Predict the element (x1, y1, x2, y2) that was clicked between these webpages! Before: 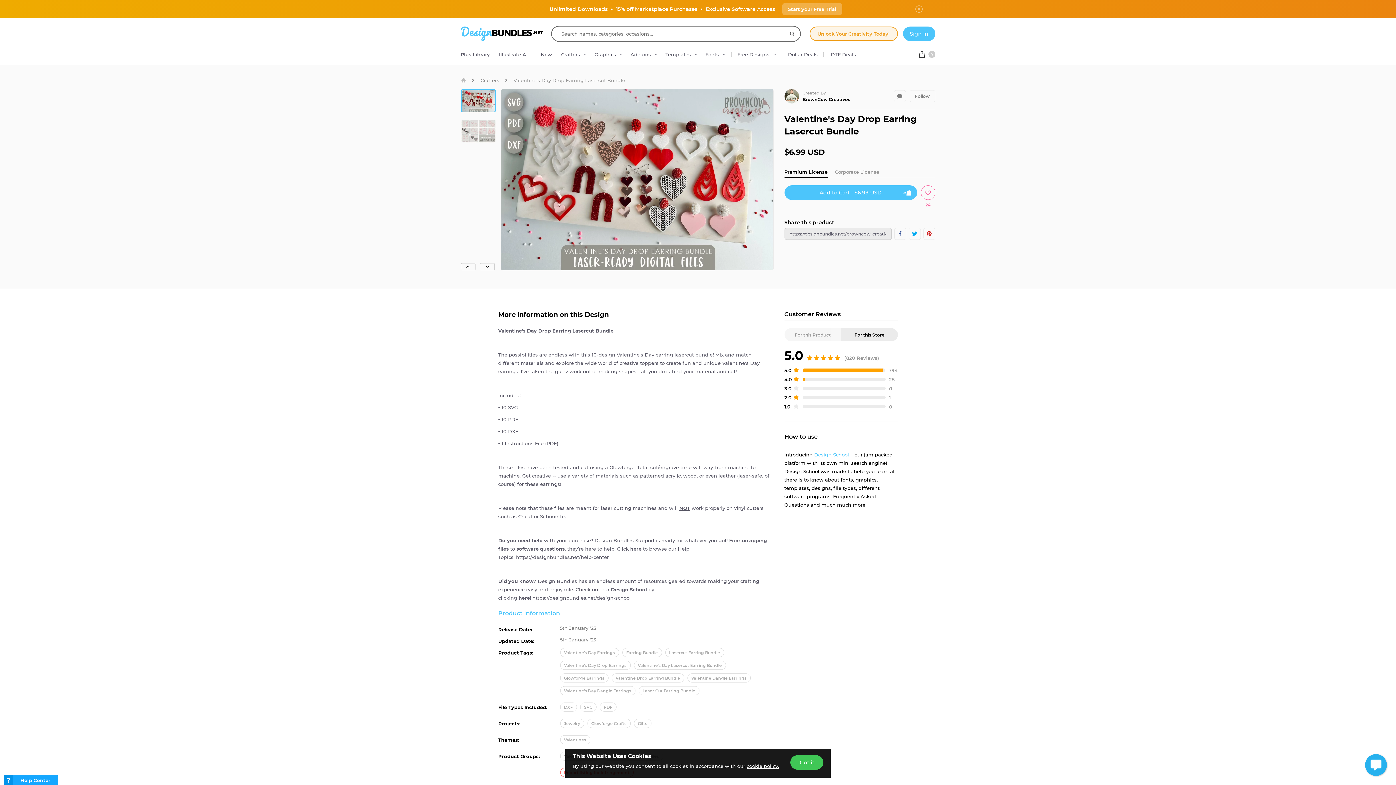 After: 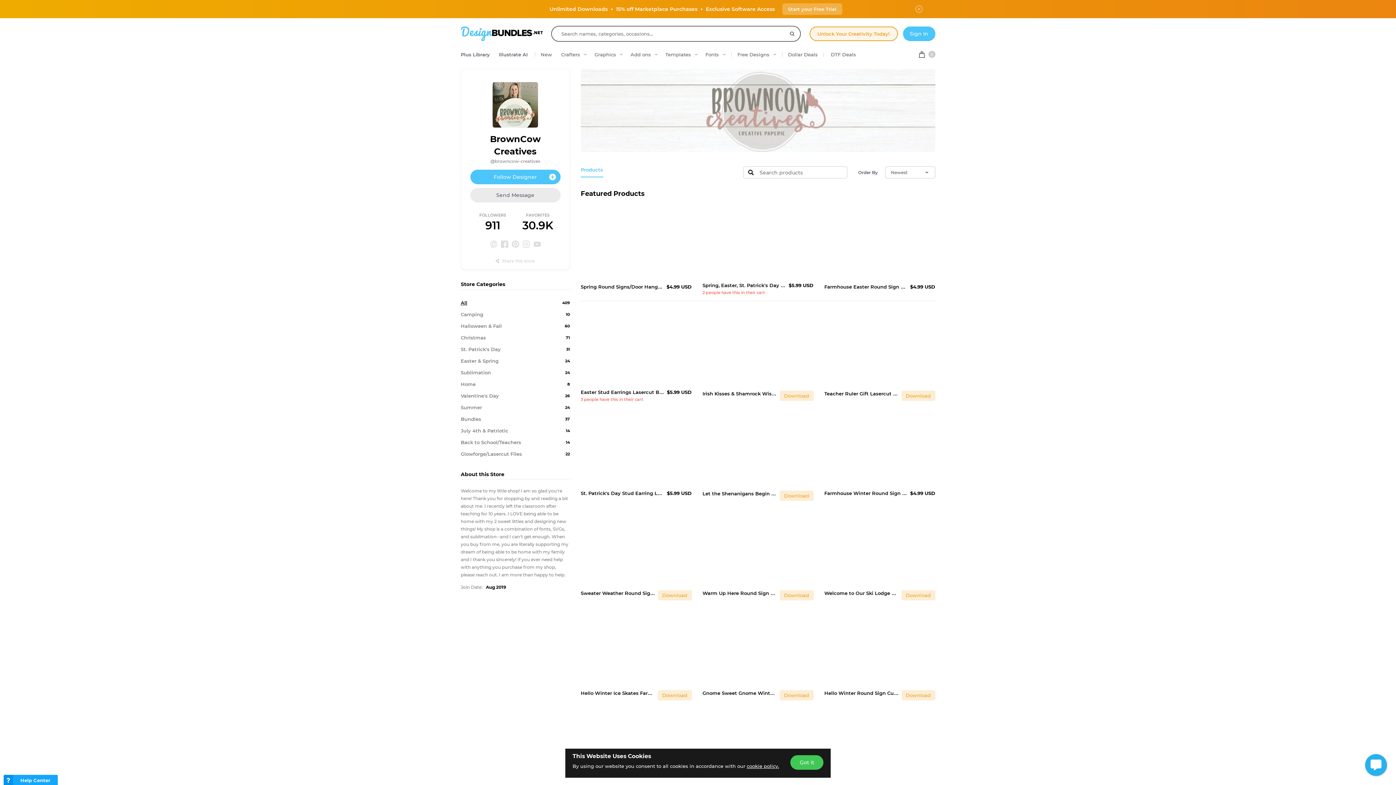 Action: bbox: (802, 96, 850, 102) label: BrownCow Creatives